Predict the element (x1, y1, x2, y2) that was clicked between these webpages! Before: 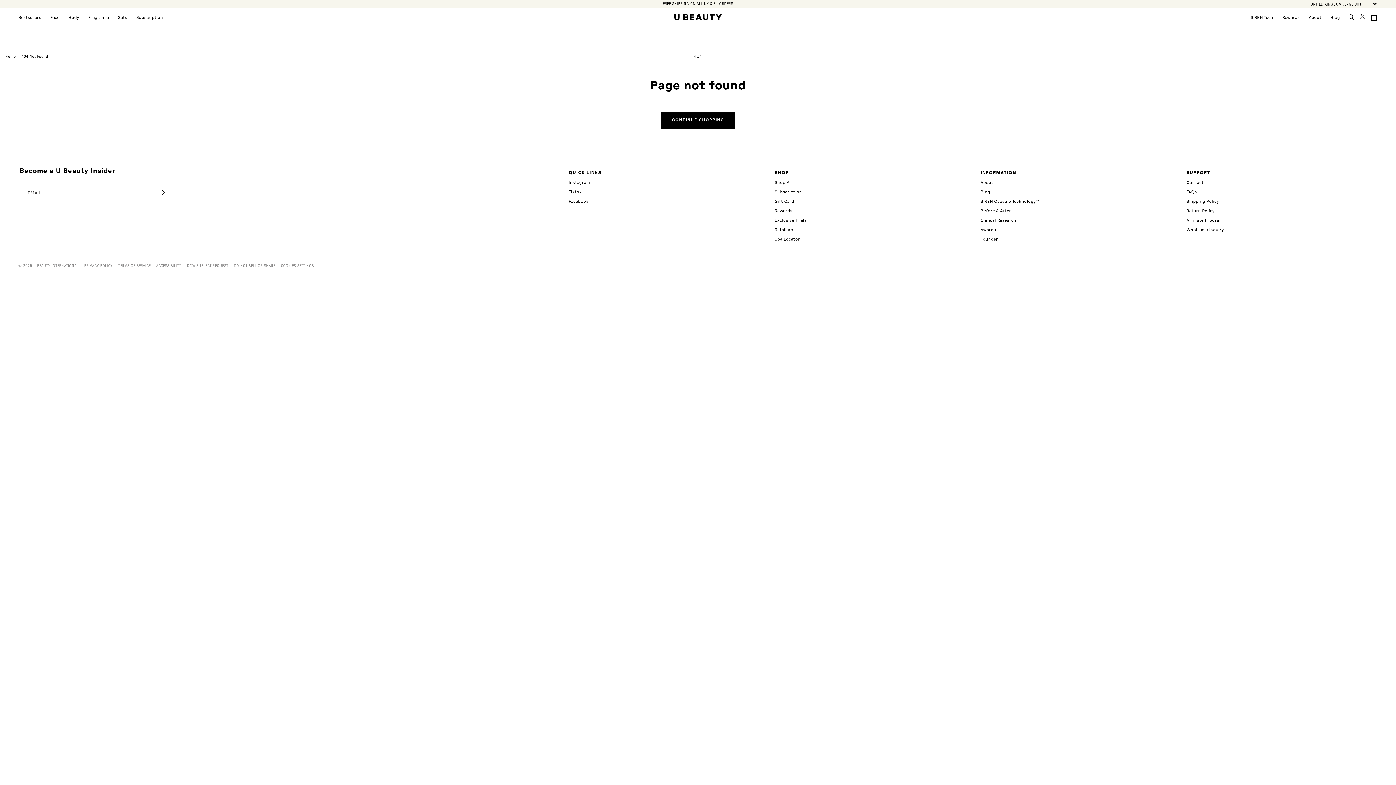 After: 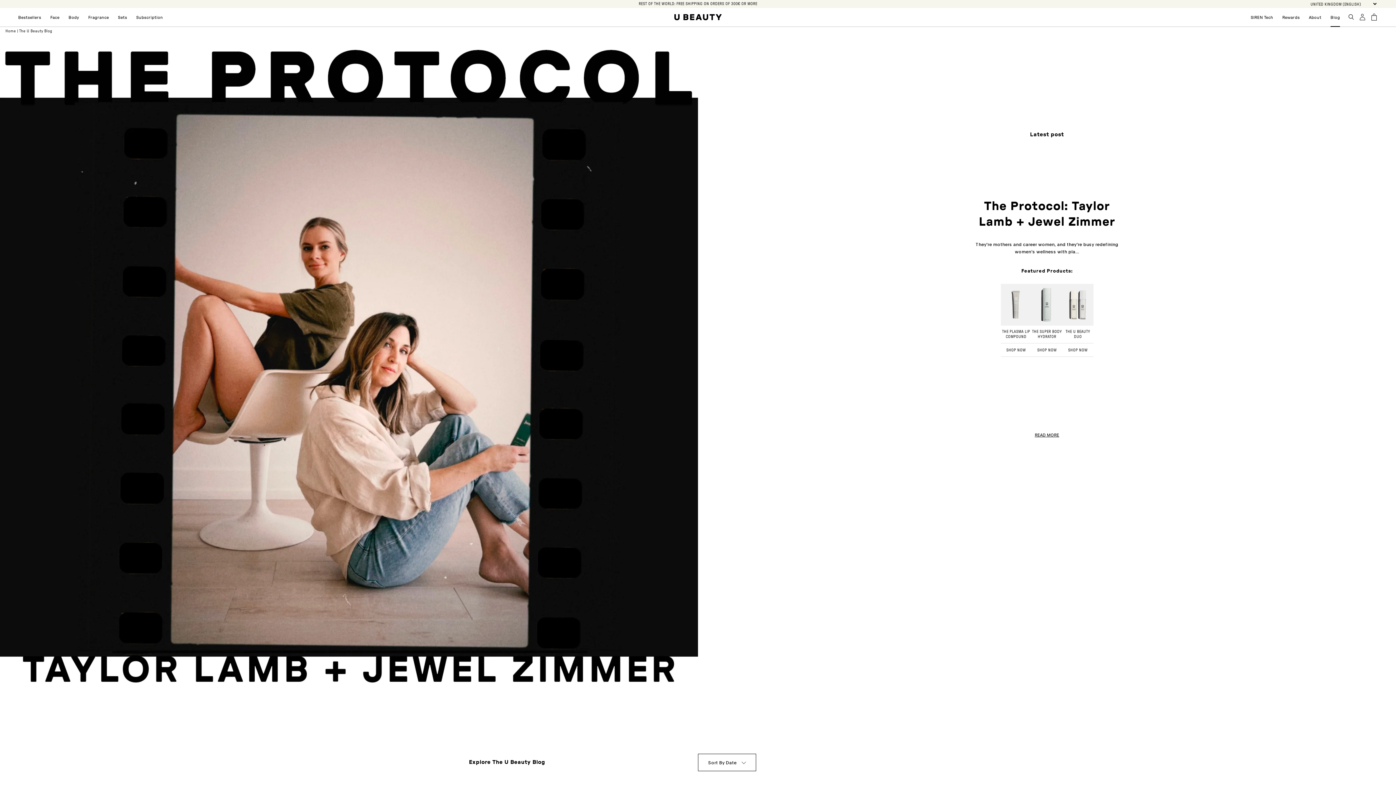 Action: label: Blog
Blog bbox: (1330, 15, 1340, 19)